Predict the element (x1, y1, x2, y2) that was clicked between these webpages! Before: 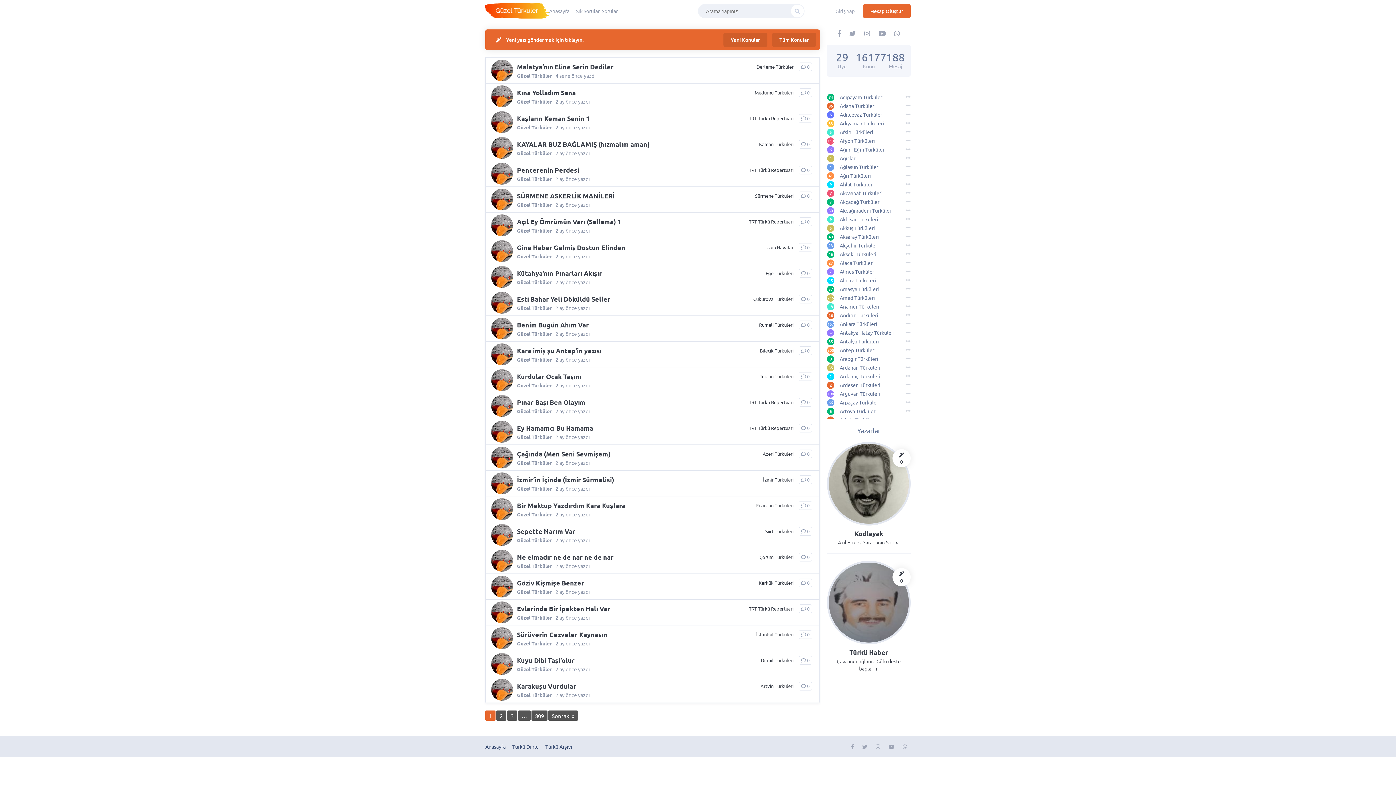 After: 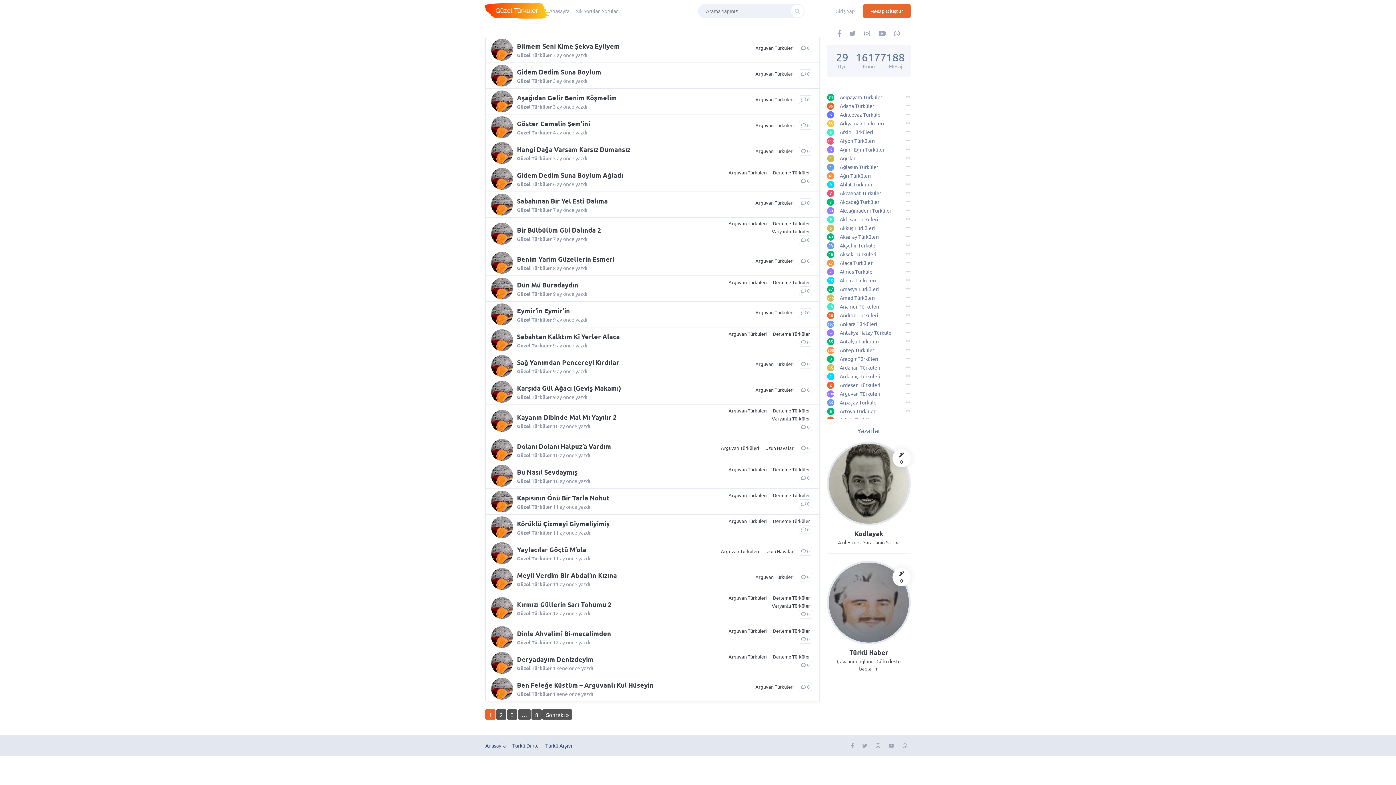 Action: bbox: (827, 390, 910, 397) label: 198
Arguvan Türküleri